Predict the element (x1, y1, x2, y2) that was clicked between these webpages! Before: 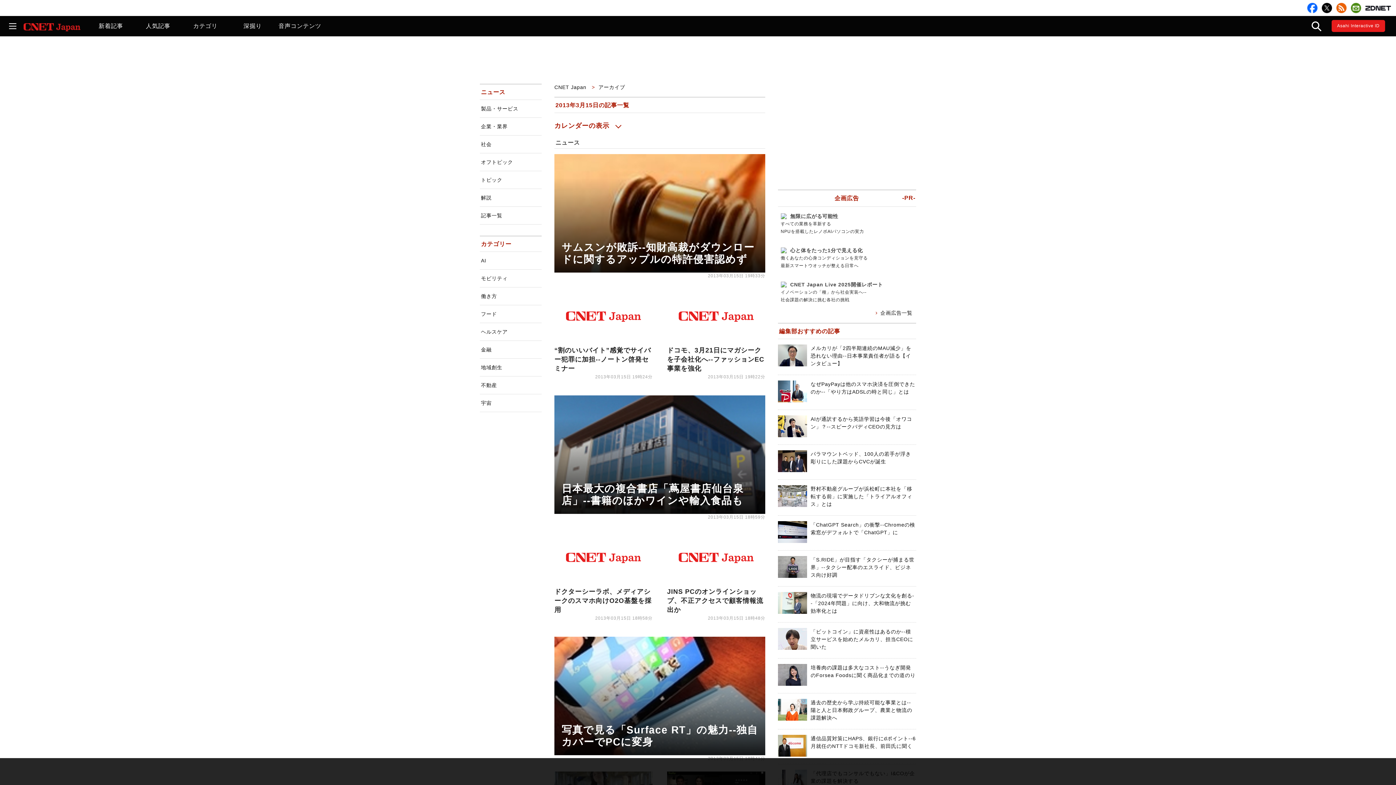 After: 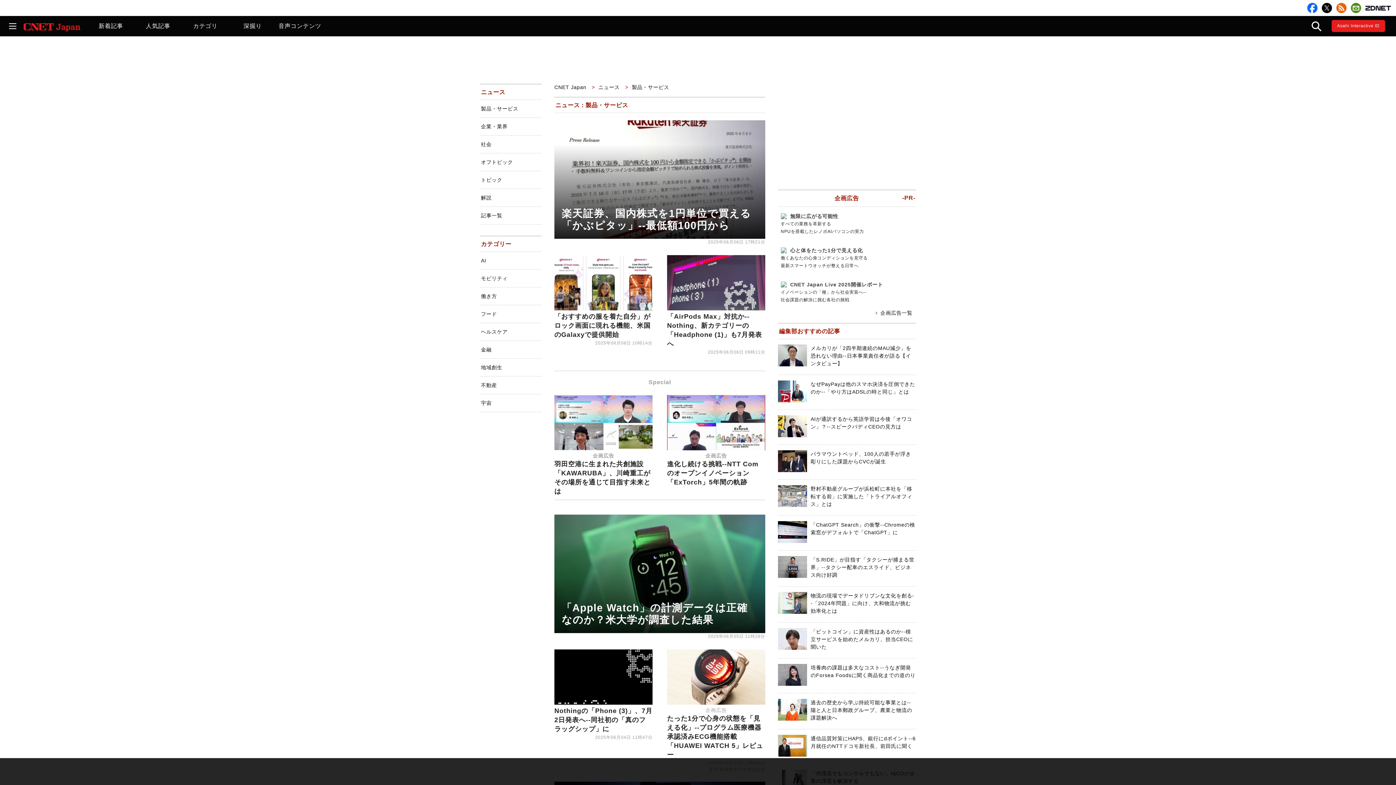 Action: label: 製品・サービス bbox: (480, 100, 541, 117)